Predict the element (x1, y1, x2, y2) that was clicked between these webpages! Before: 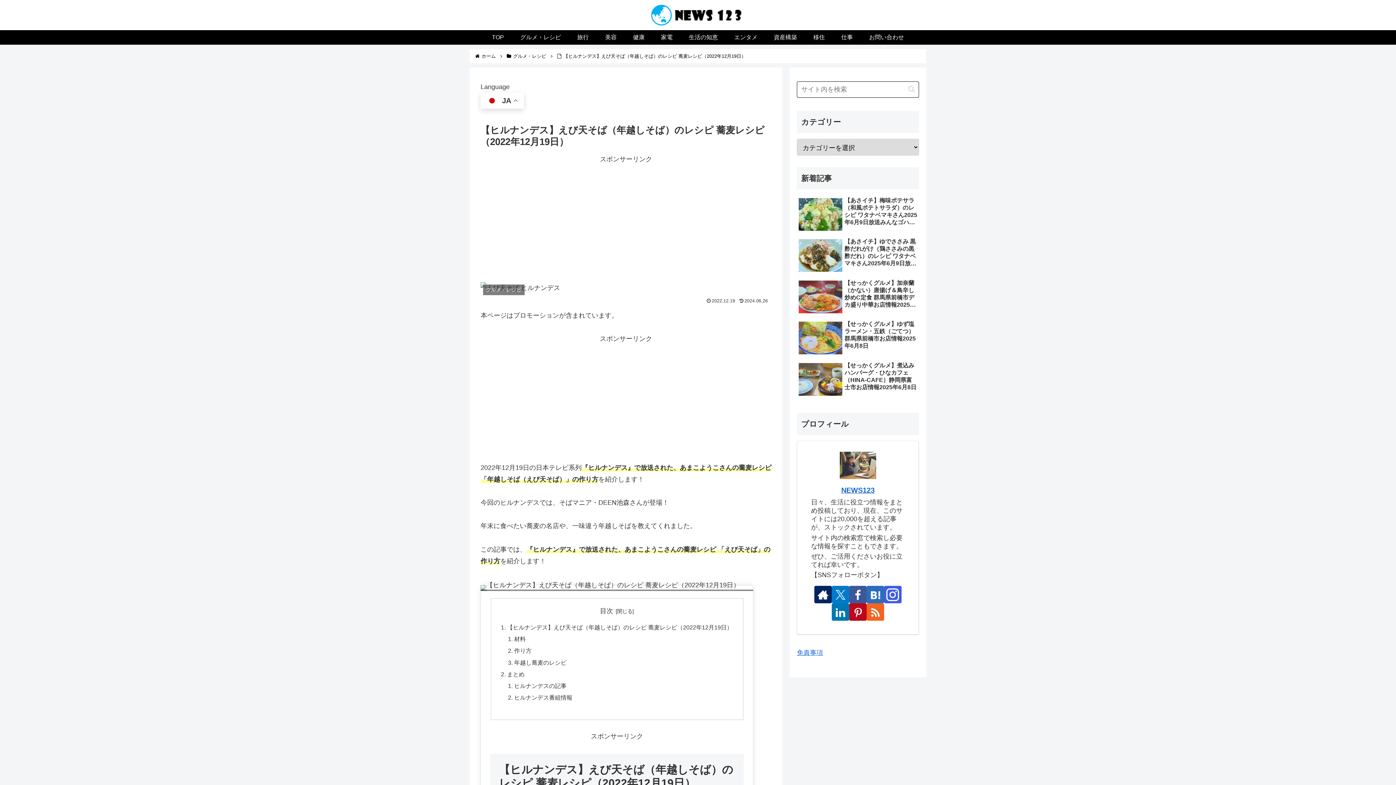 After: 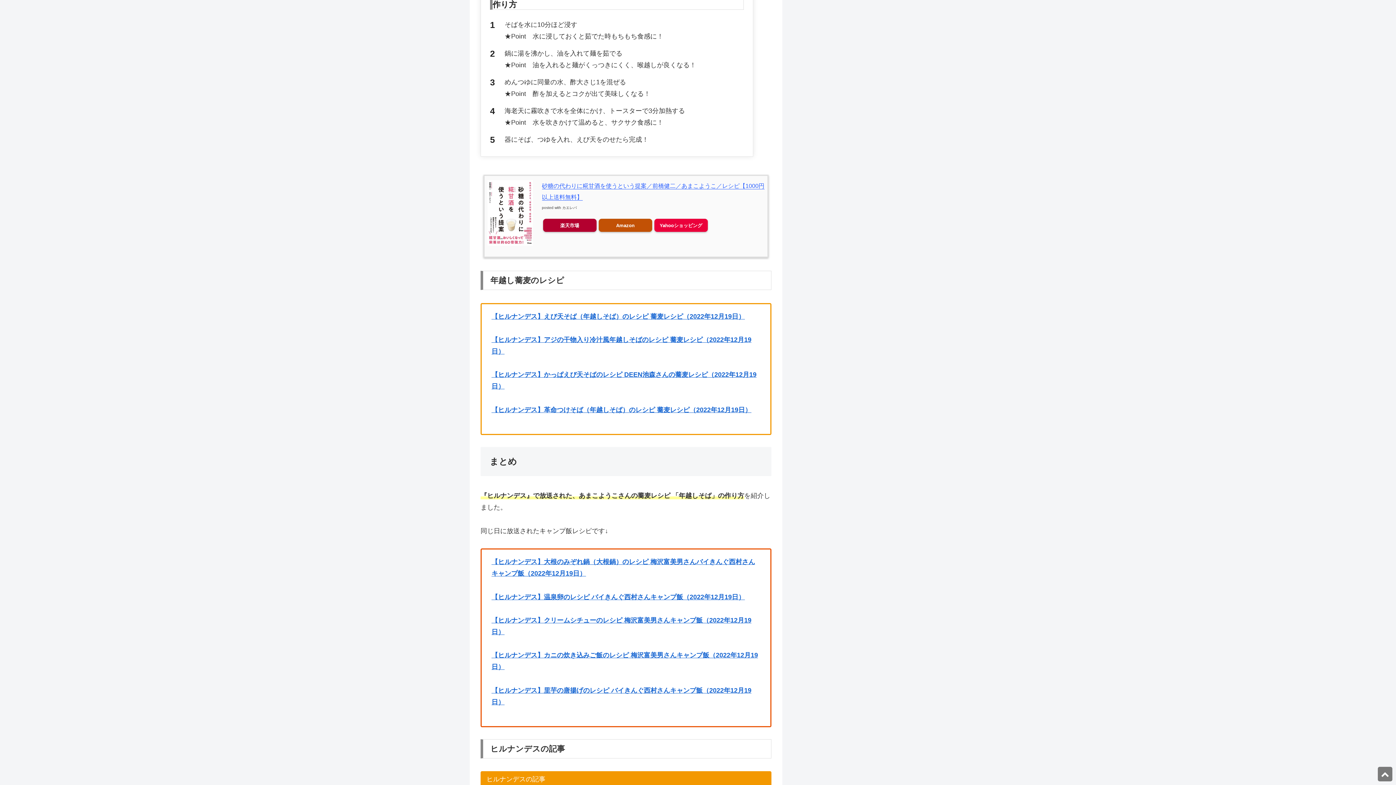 Action: bbox: (514, 647, 531, 654) label: 作り方